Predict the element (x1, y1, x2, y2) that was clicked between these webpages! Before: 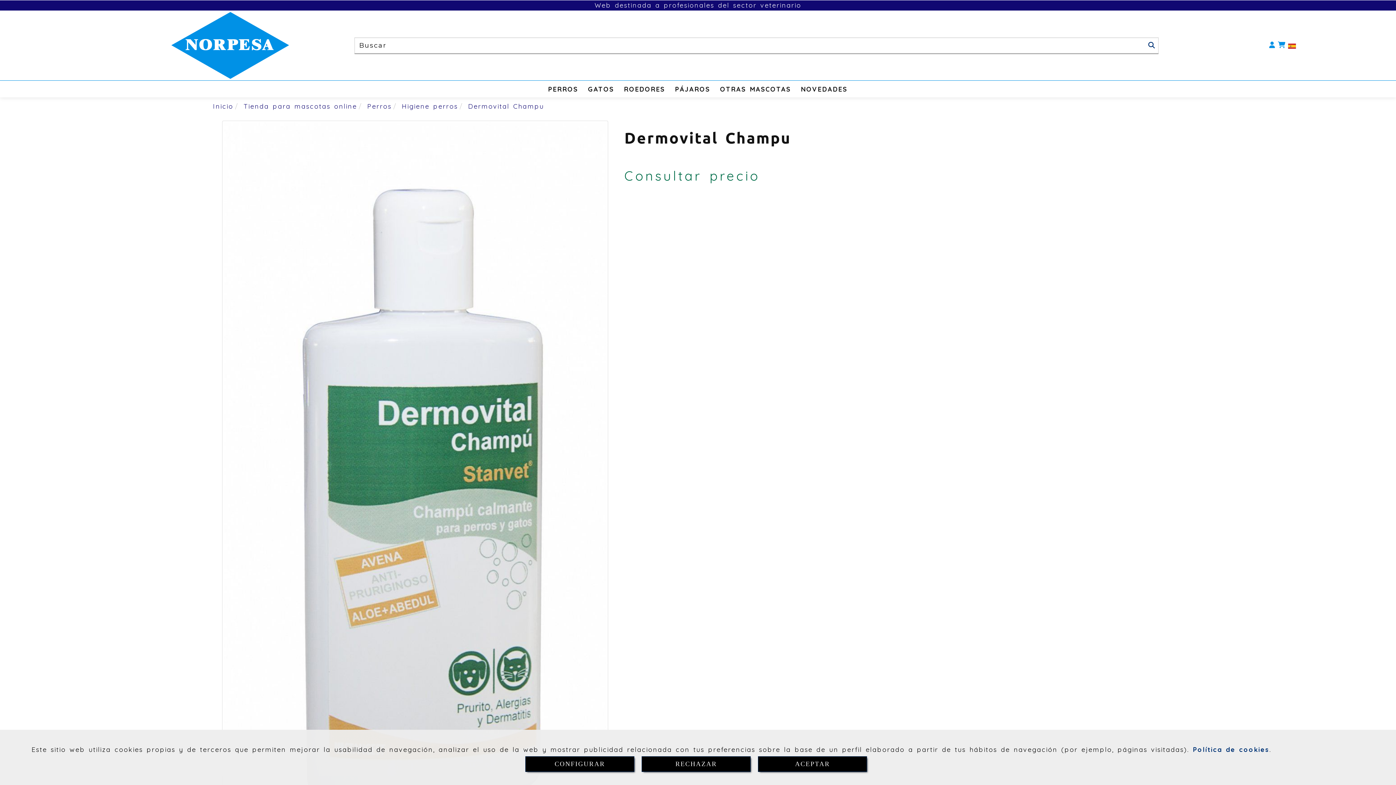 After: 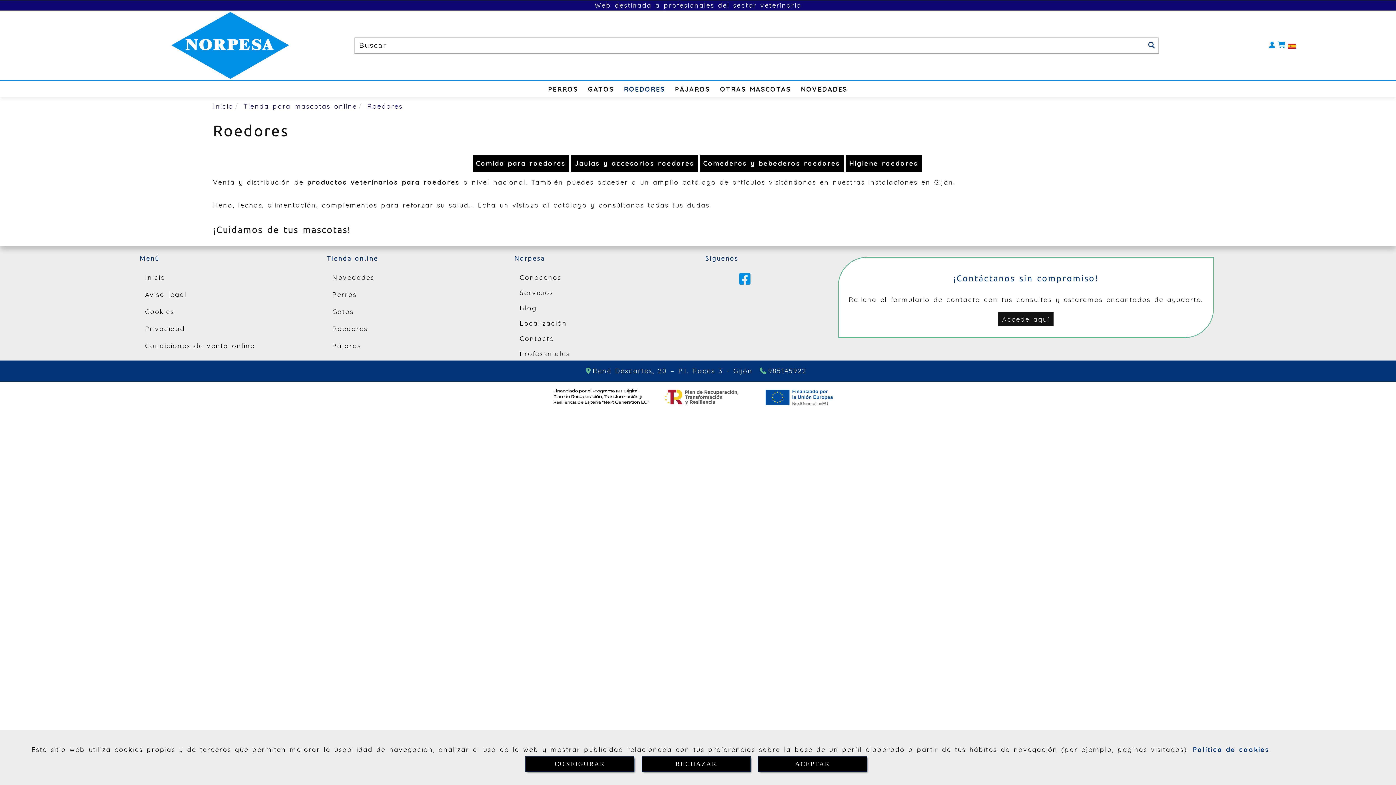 Action: bbox: (619, 81, 670, 97) label: ROEDORES